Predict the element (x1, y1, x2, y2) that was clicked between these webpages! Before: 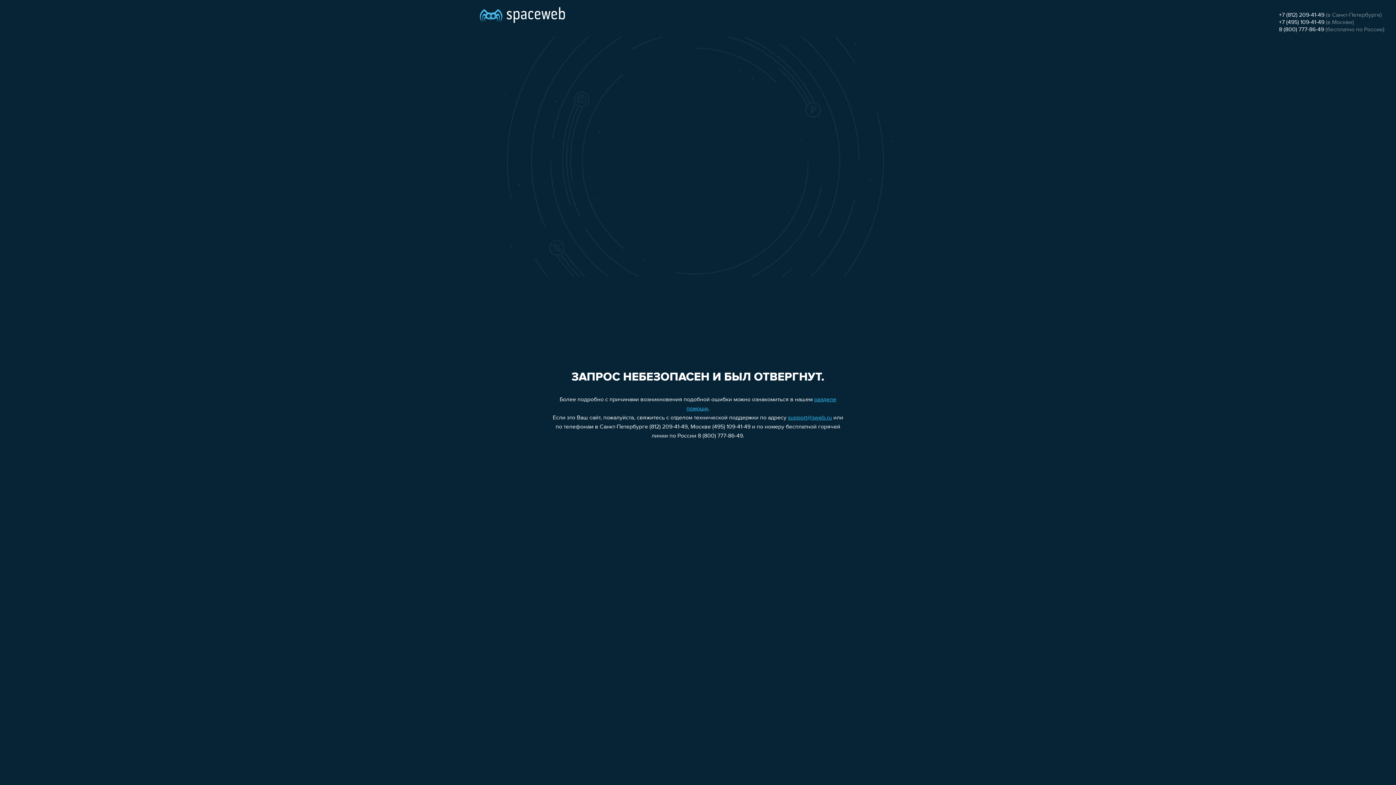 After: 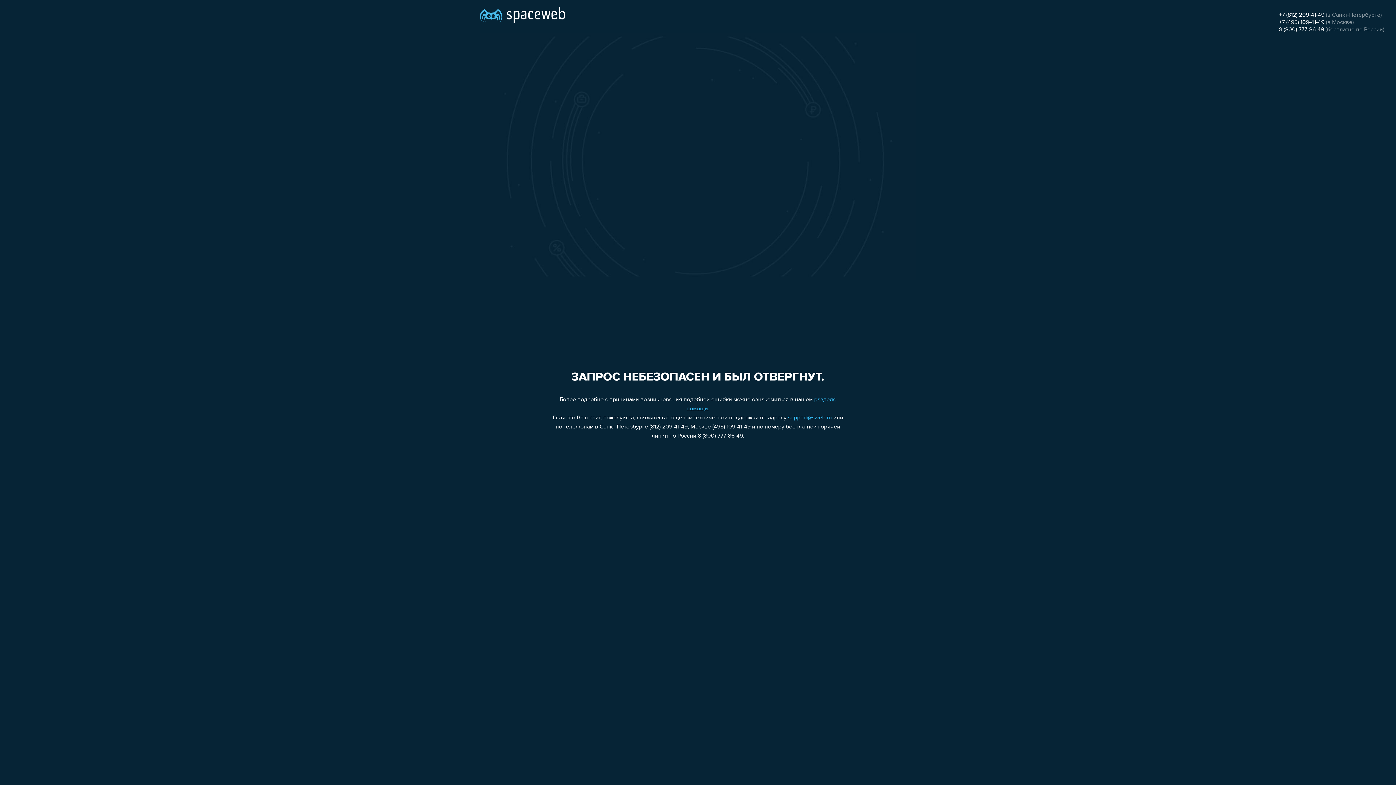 Action: bbox: (788, 415, 832, 421) label: support@sweb.ru